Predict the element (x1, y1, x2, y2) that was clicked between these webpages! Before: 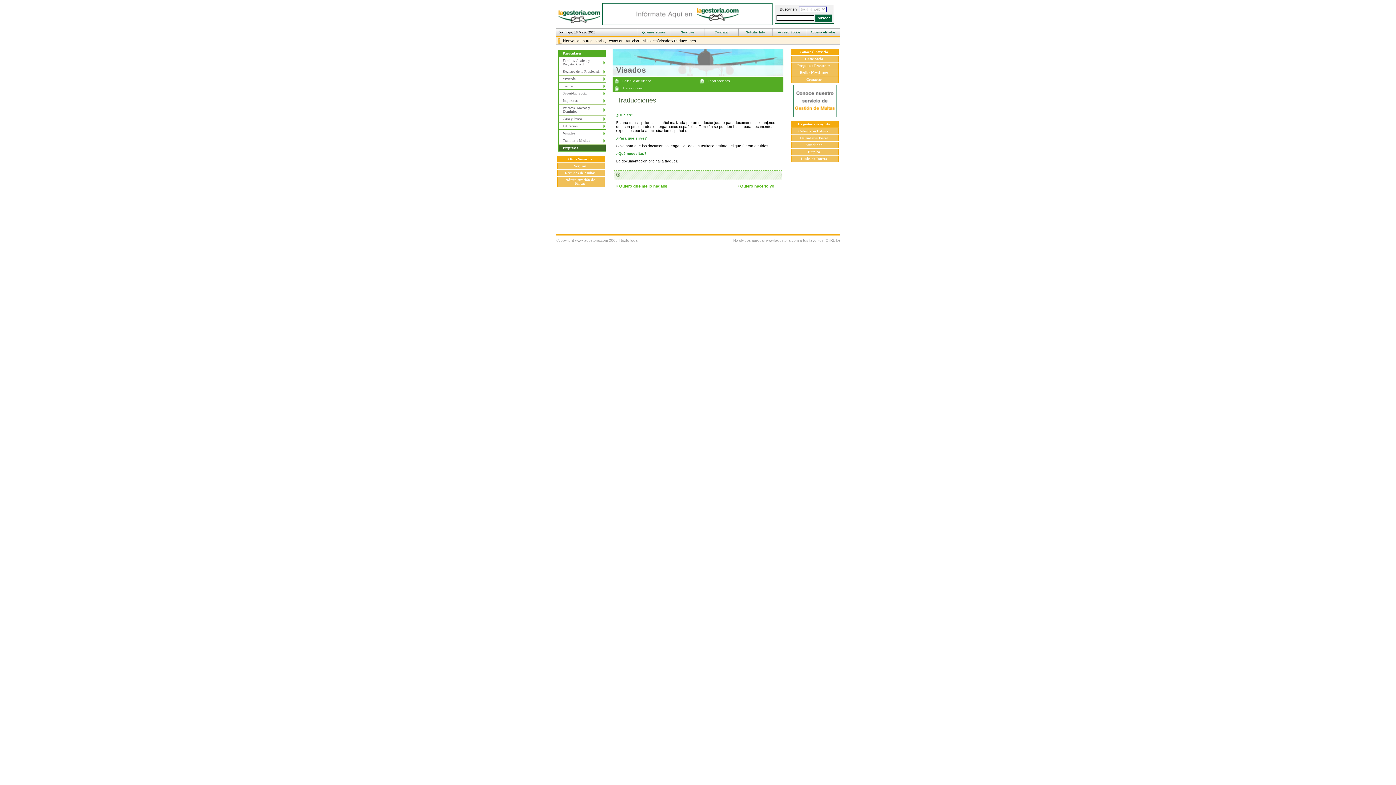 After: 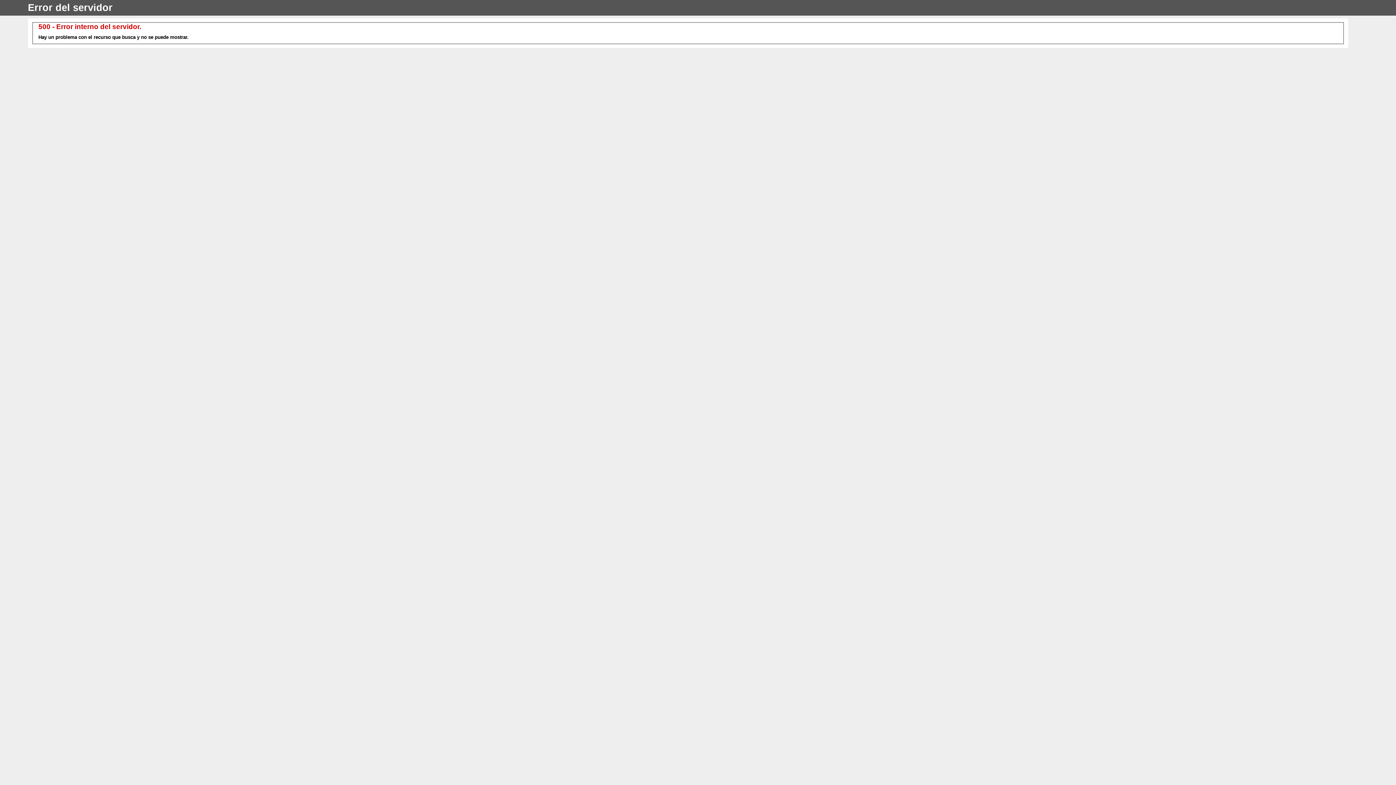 Action: bbox: (791, 69, 838, 76) label: Recibe NewsLetter